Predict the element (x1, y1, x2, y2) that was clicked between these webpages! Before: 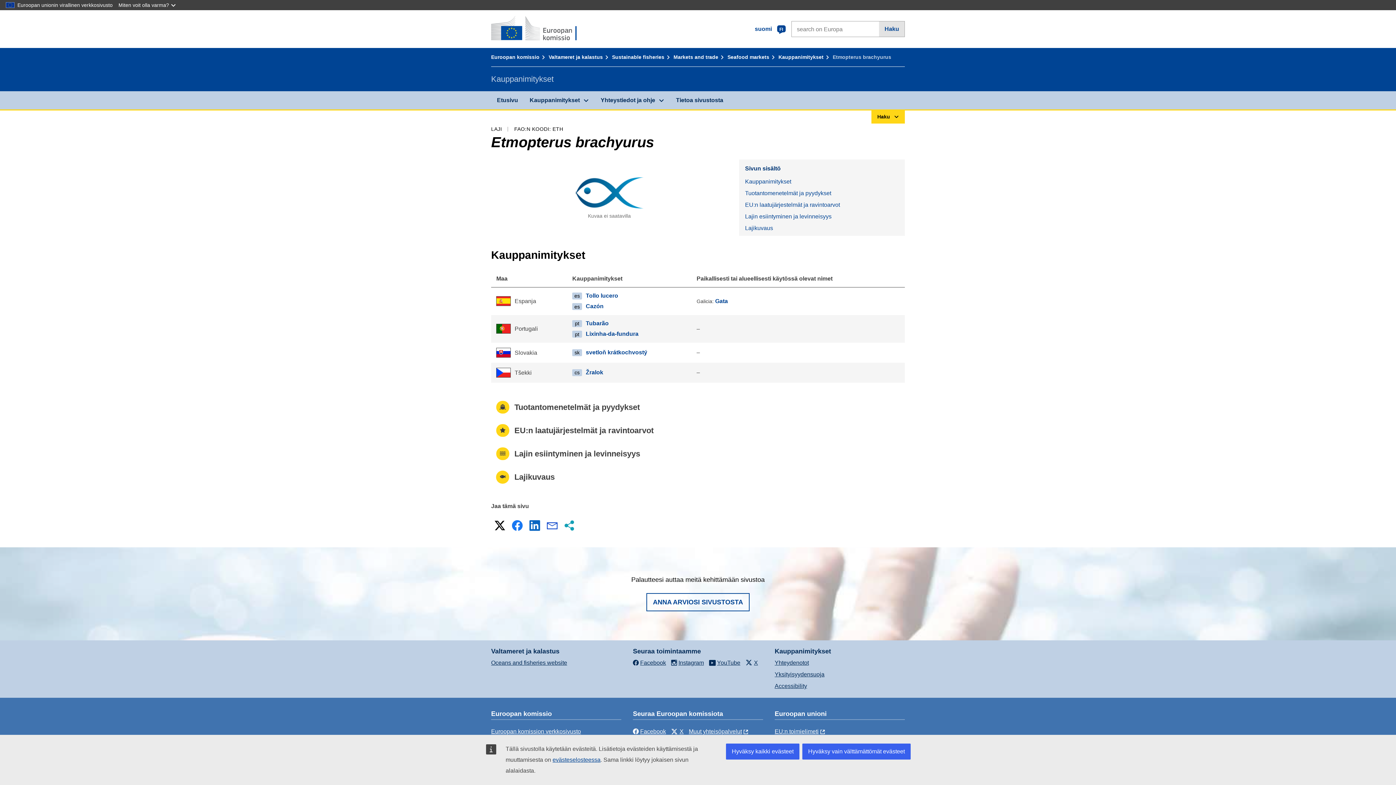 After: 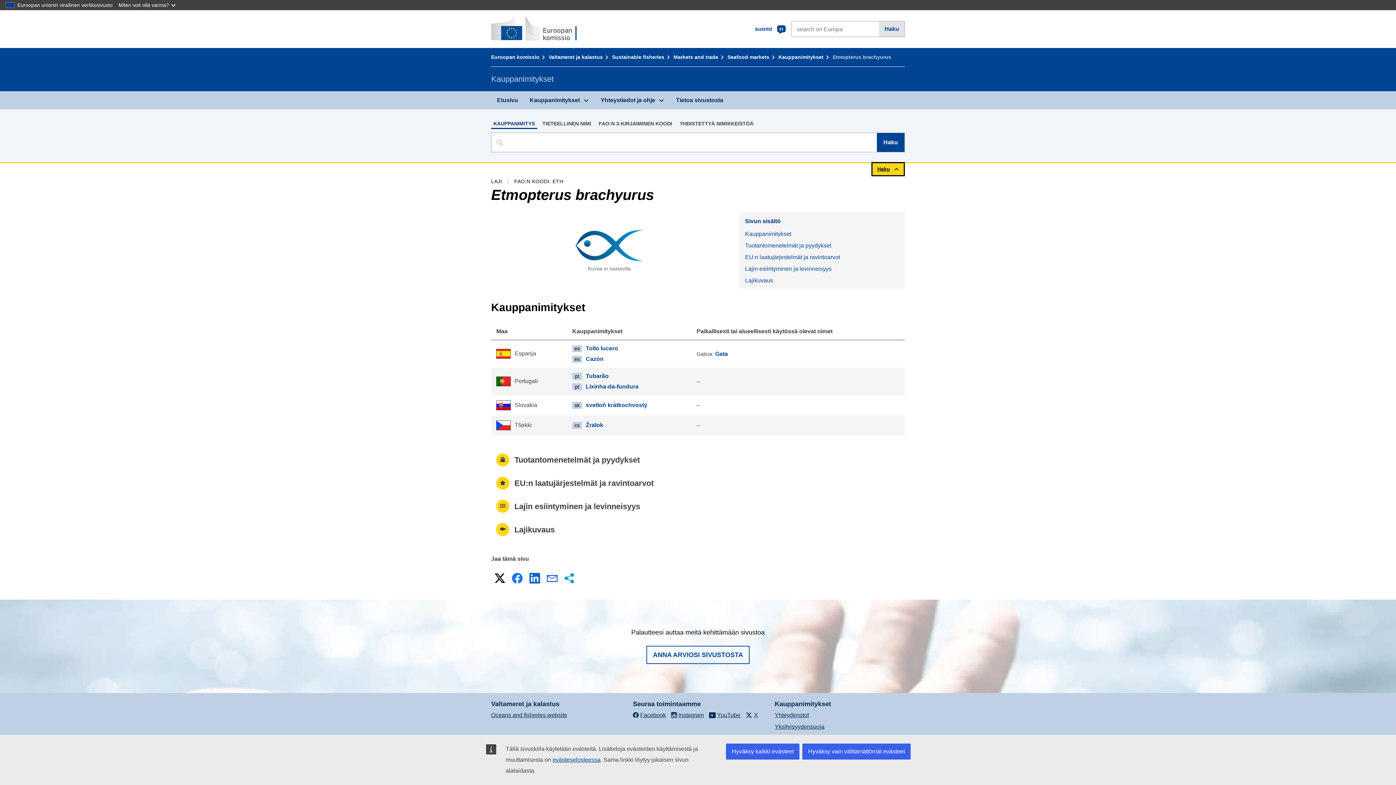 Action: bbox: (871, 109, 905, 123) label: Haku